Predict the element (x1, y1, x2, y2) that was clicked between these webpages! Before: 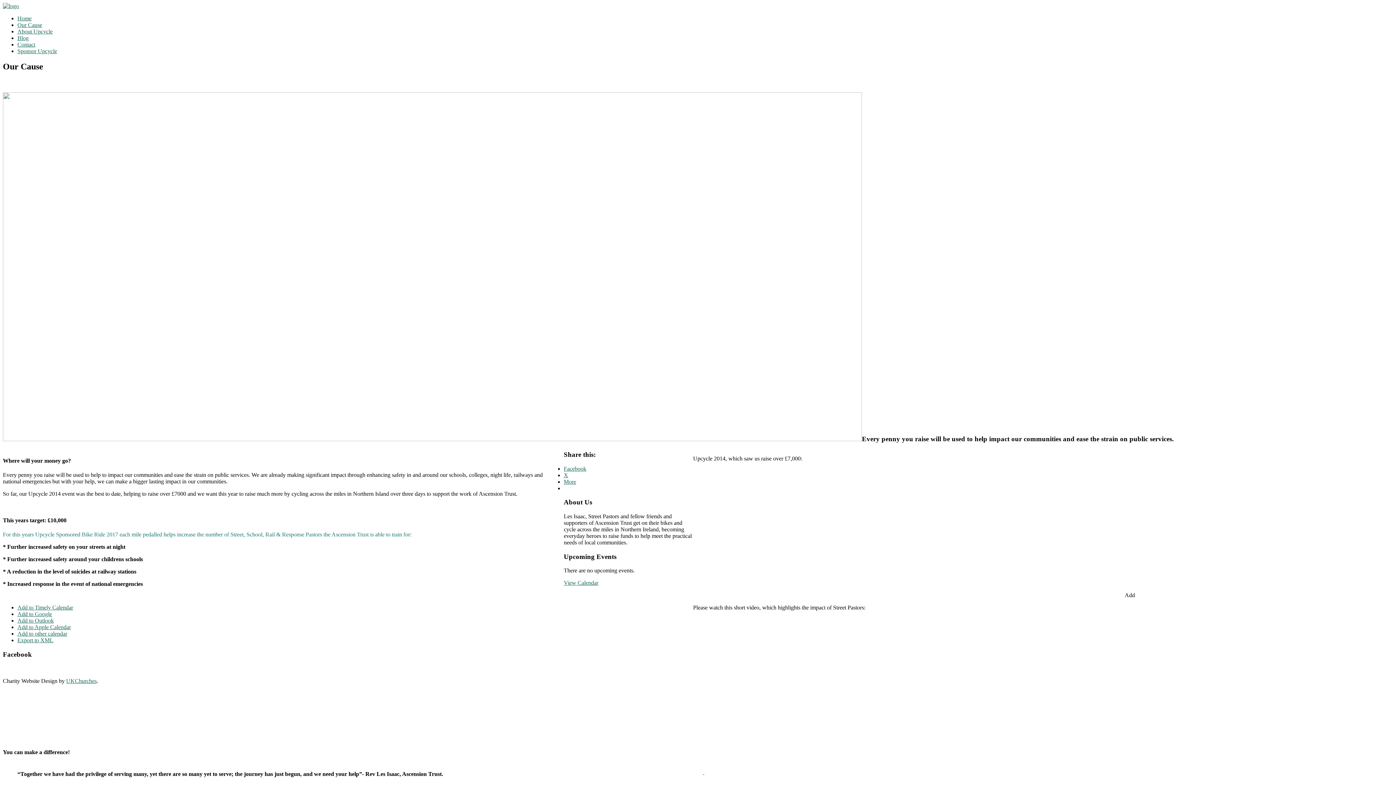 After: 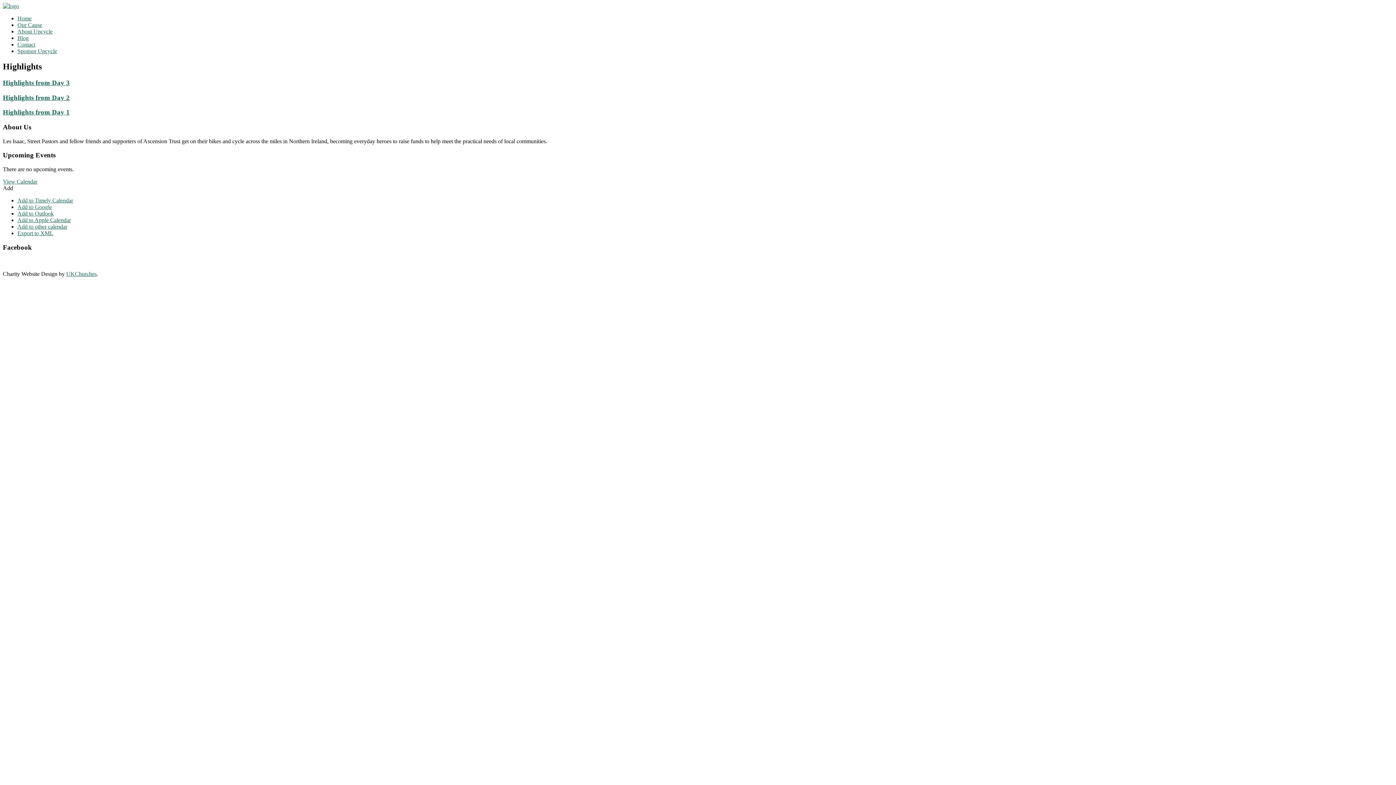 Action: label: Blog bbox: (17, 34, 28, 41)